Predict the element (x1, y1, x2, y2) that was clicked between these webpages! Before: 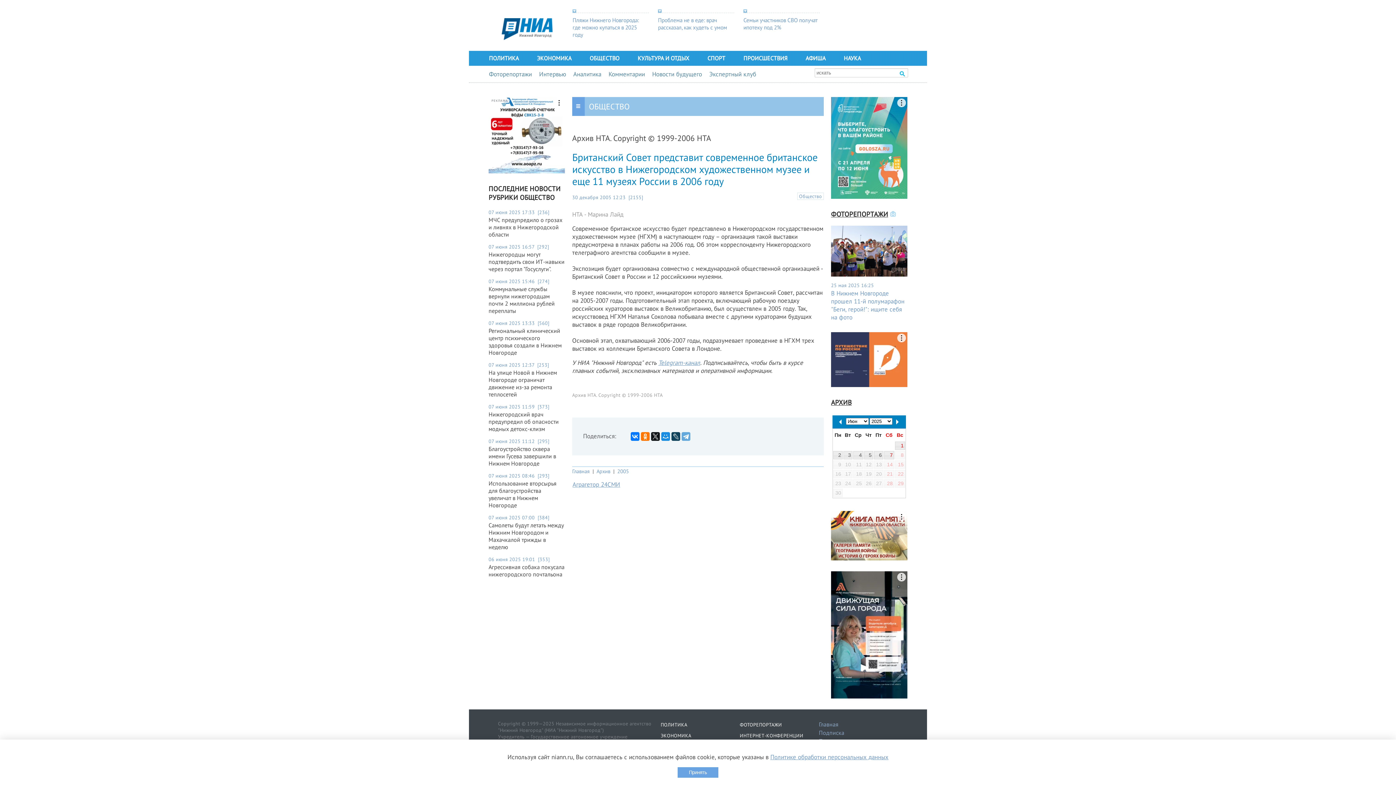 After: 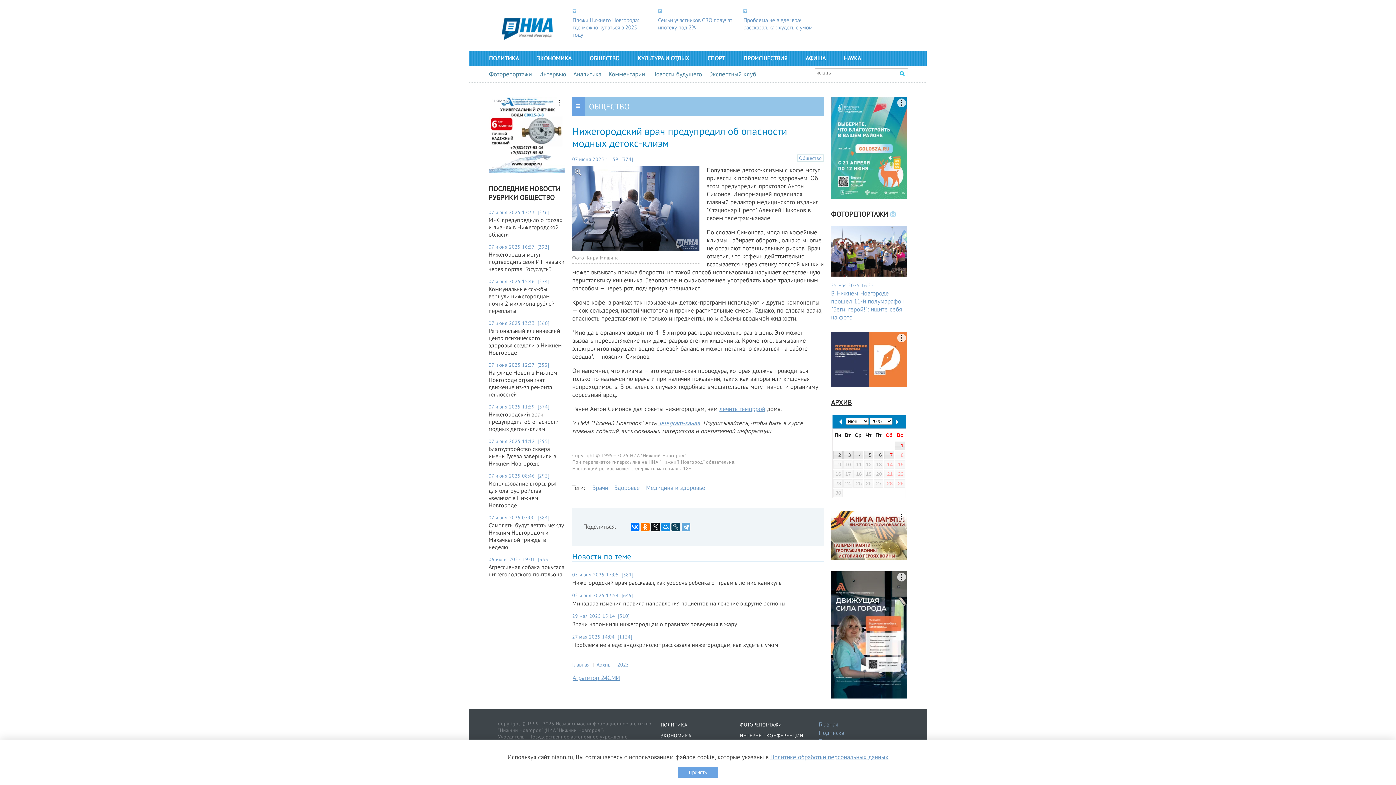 Action: label: Нижегородский врач предупредил об опасности модных детокс-клизм bbox: (488, 410, 565, 432)